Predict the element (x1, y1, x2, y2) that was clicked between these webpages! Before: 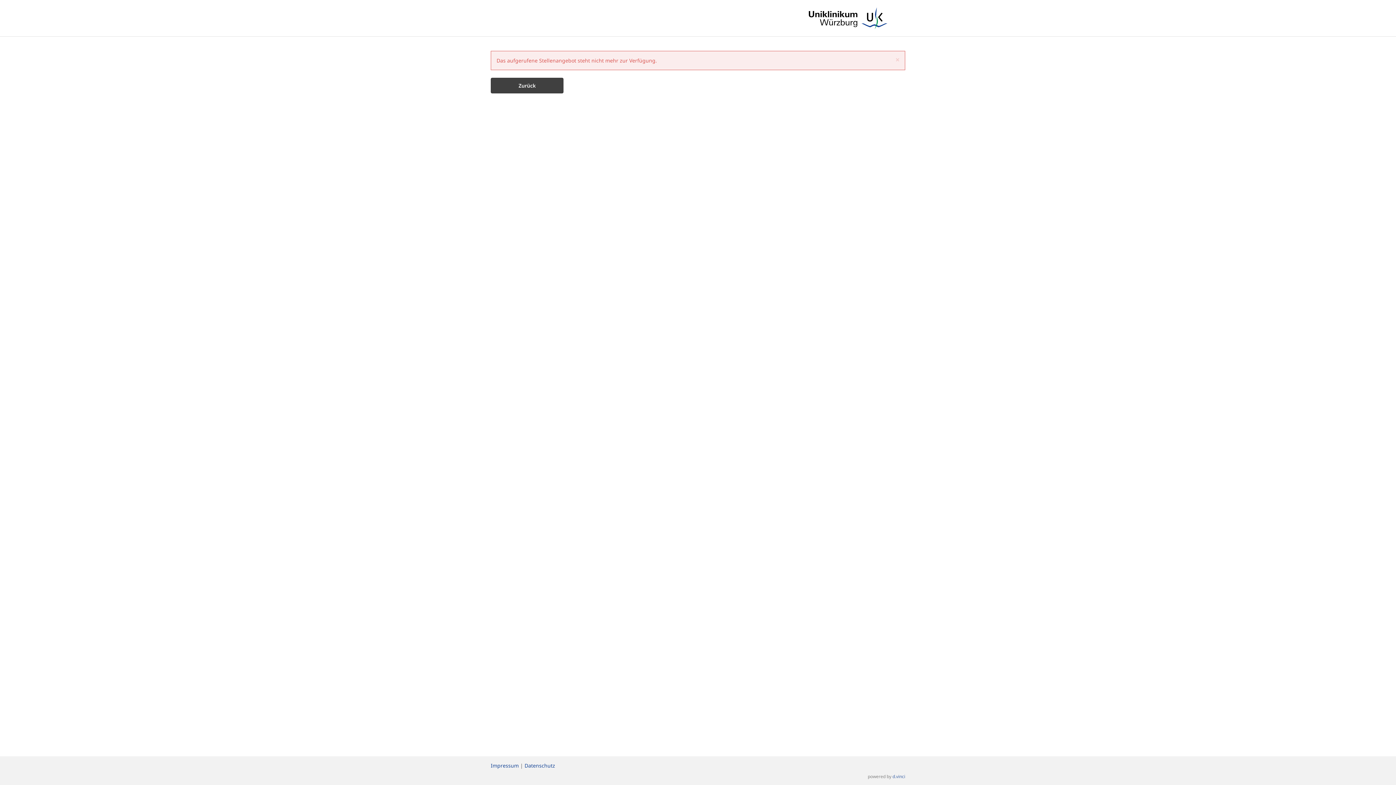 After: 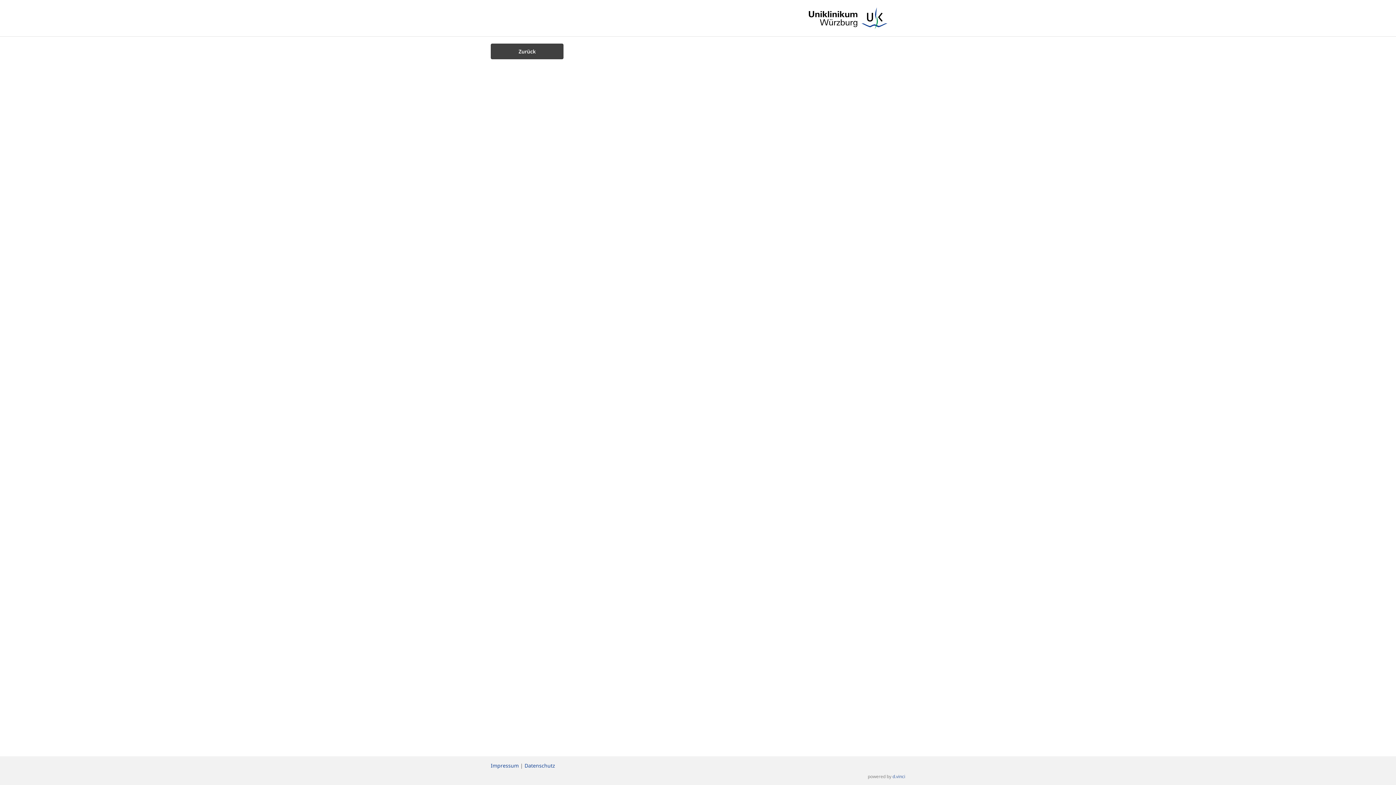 Action: bbox: (895, 56, 900, 63) label: ×